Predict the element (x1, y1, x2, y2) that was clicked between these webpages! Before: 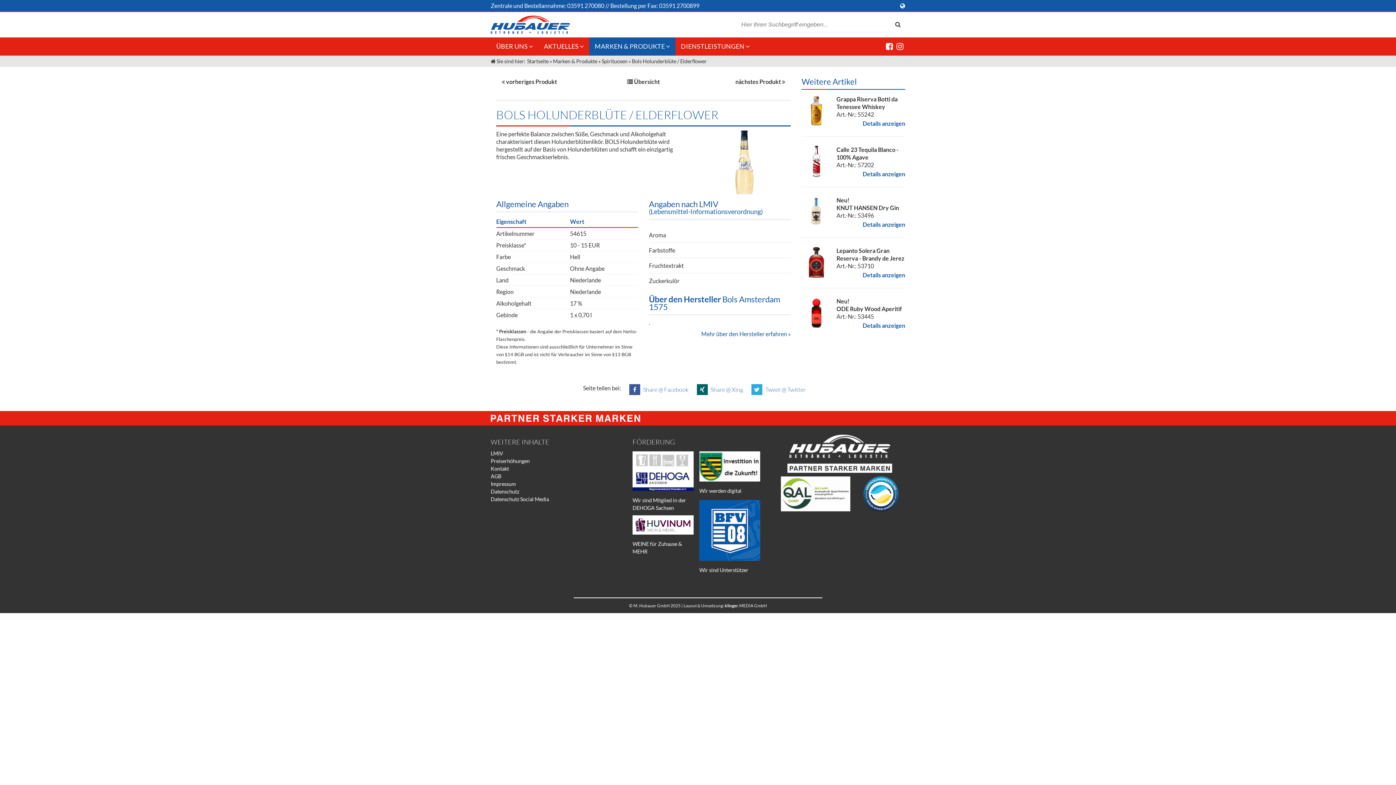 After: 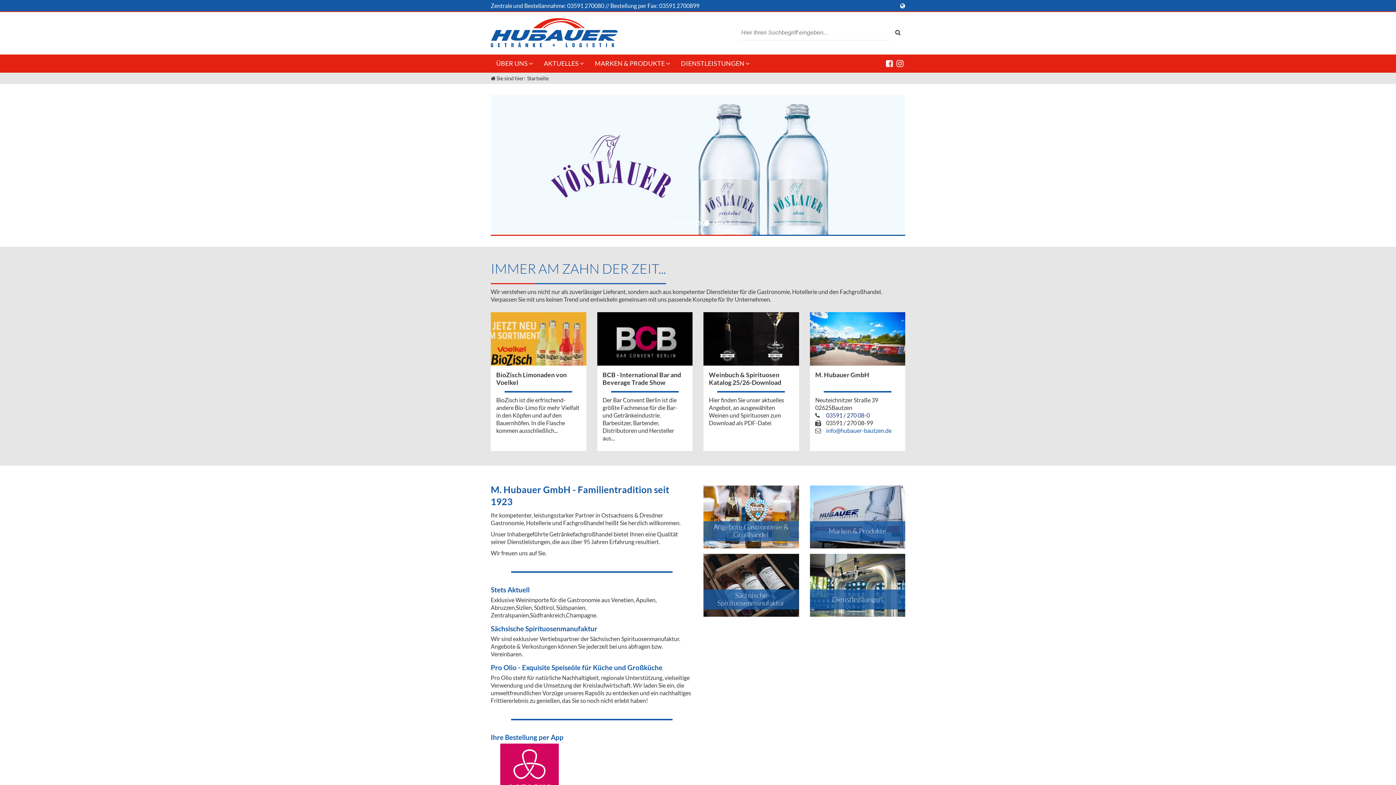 Action: bbox: (490, 12, 570, 37)